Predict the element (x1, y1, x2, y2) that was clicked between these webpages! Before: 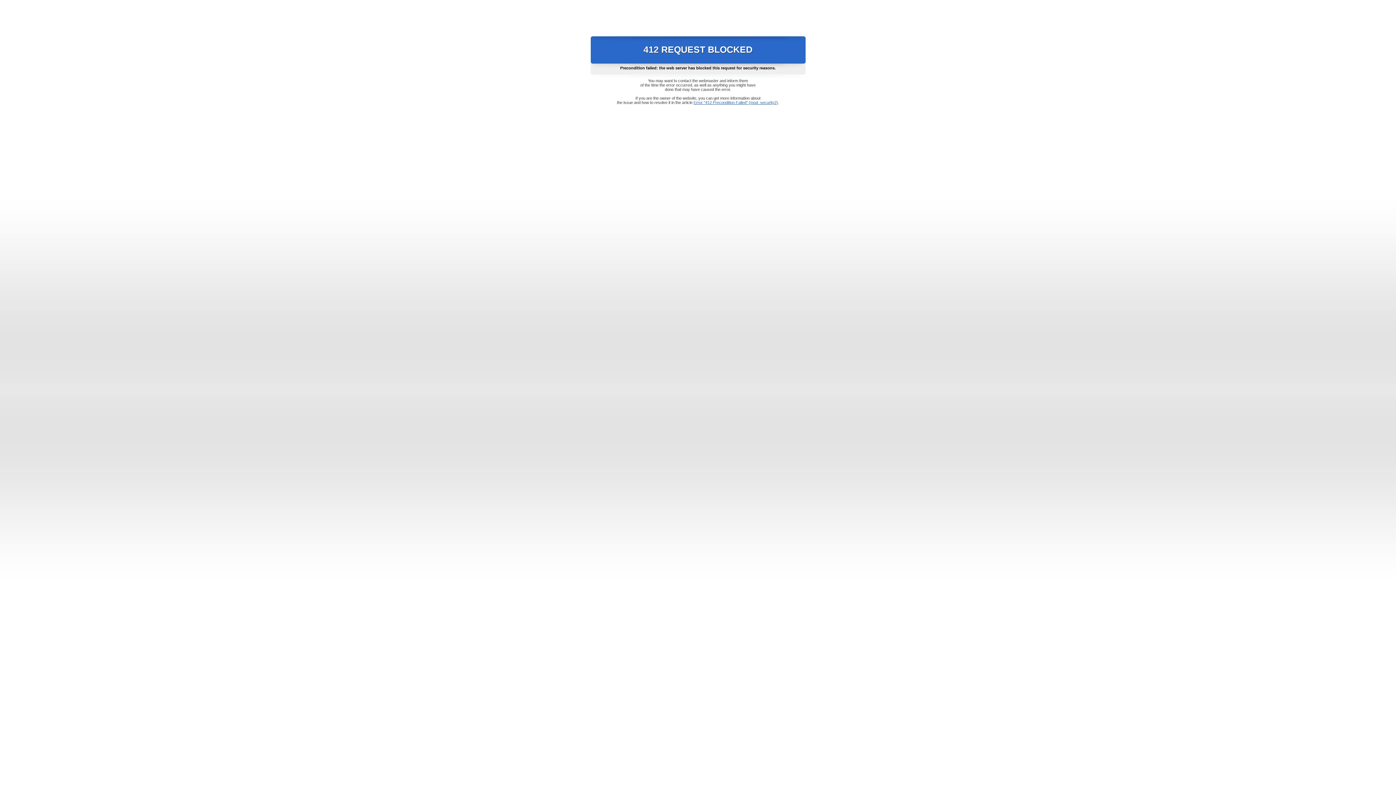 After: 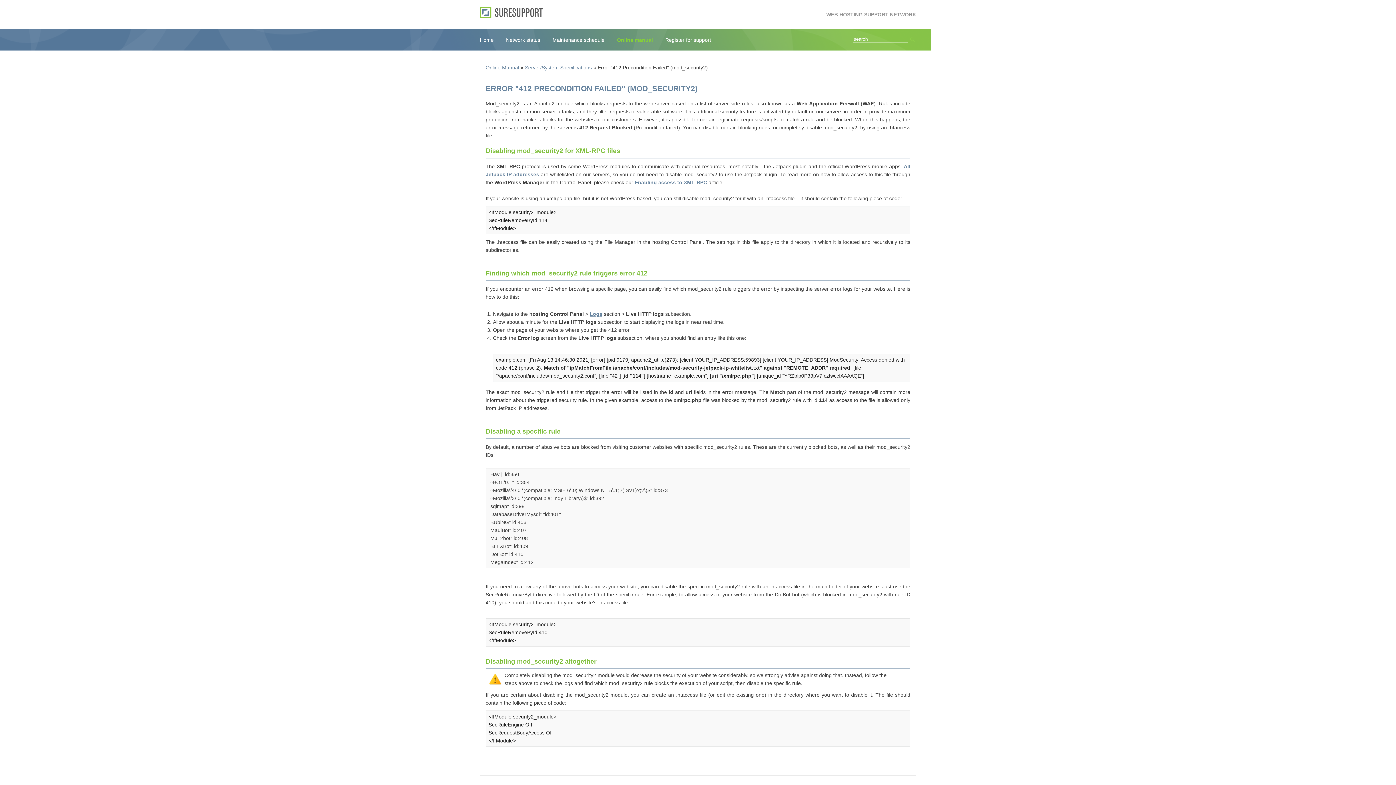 Action: bbox: (693, 100, 778, 104) label: Error "412 Precondition Failed" (mod_security2)